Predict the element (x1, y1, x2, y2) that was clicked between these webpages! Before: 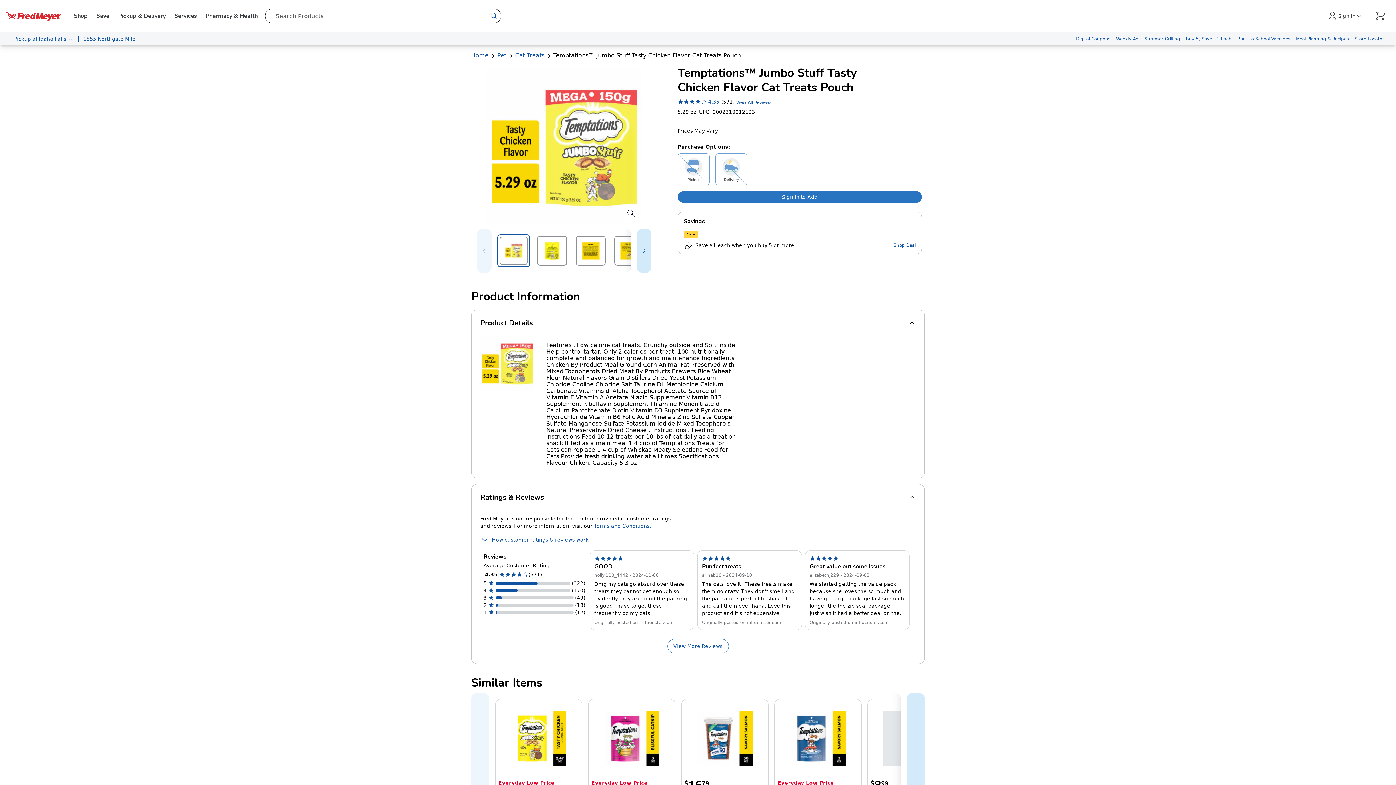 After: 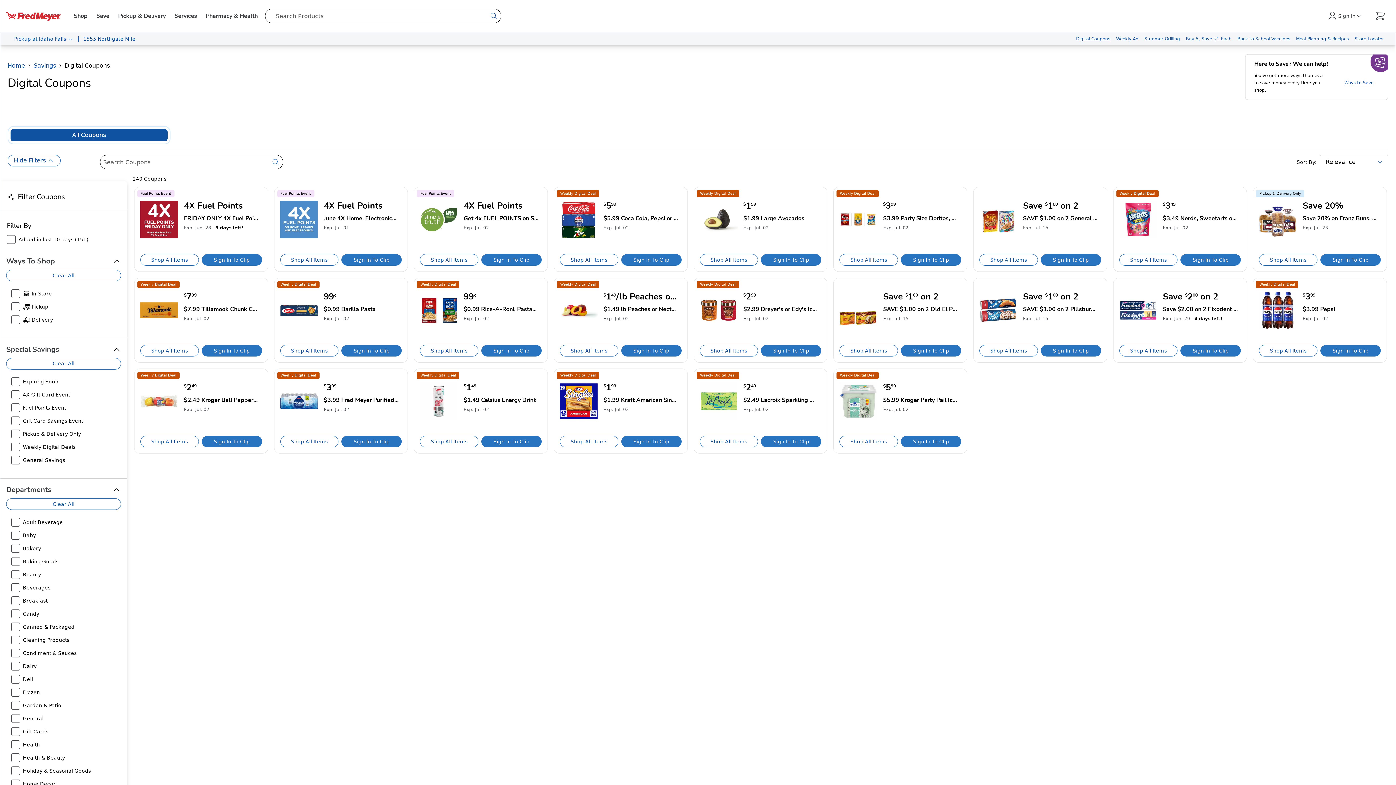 Action: bbox: (1073, 32, 1113, 45) label: Digital Coupons